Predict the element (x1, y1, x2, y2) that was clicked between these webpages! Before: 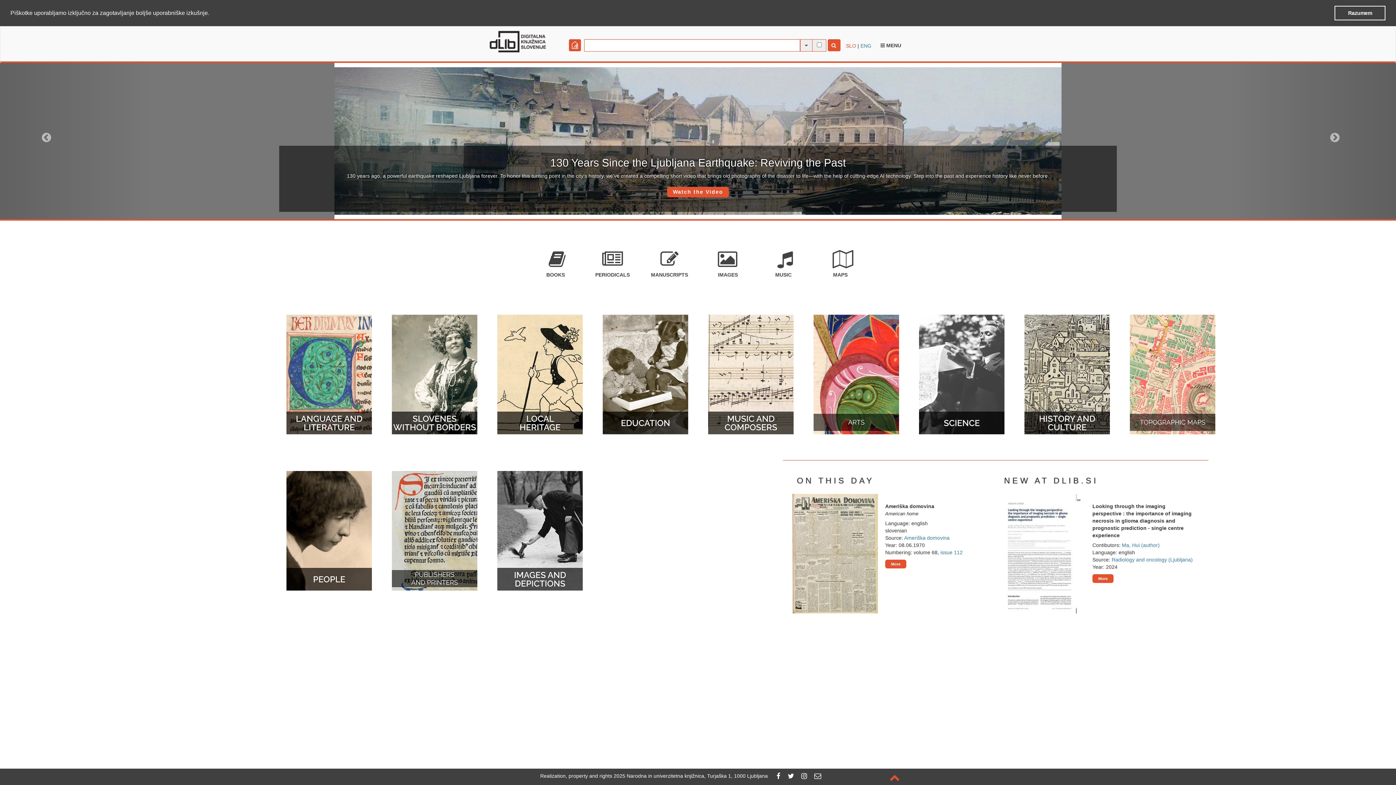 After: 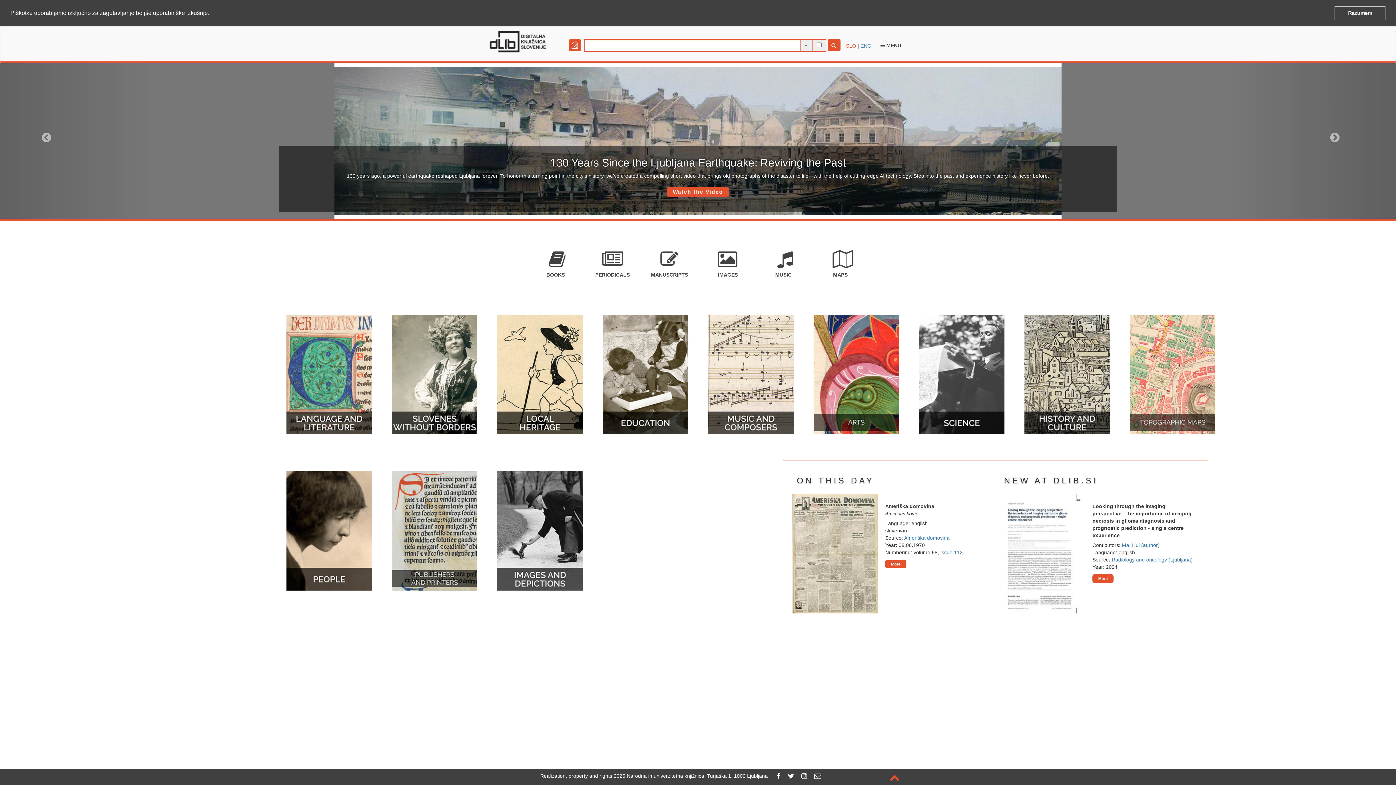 Action: bbox: (487, 38, 549, 43)